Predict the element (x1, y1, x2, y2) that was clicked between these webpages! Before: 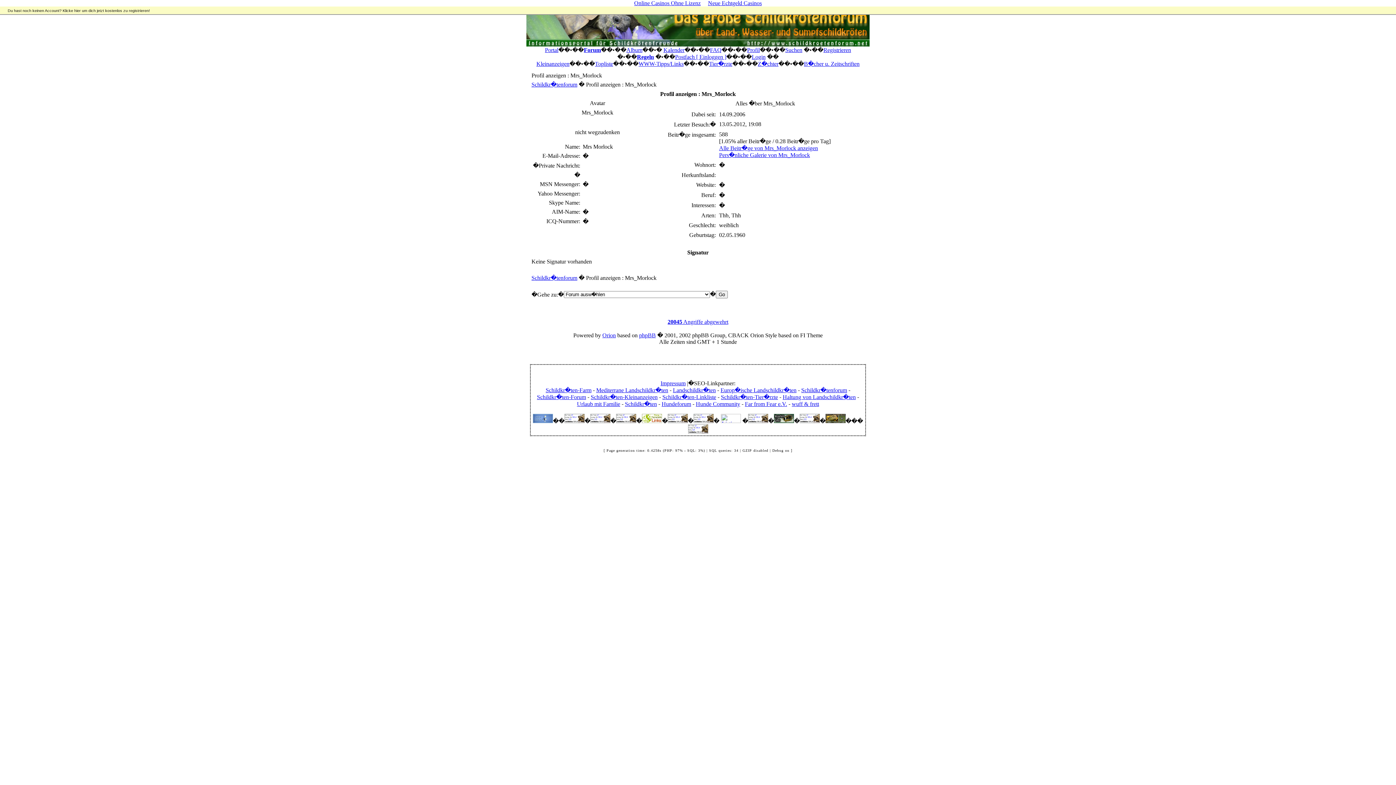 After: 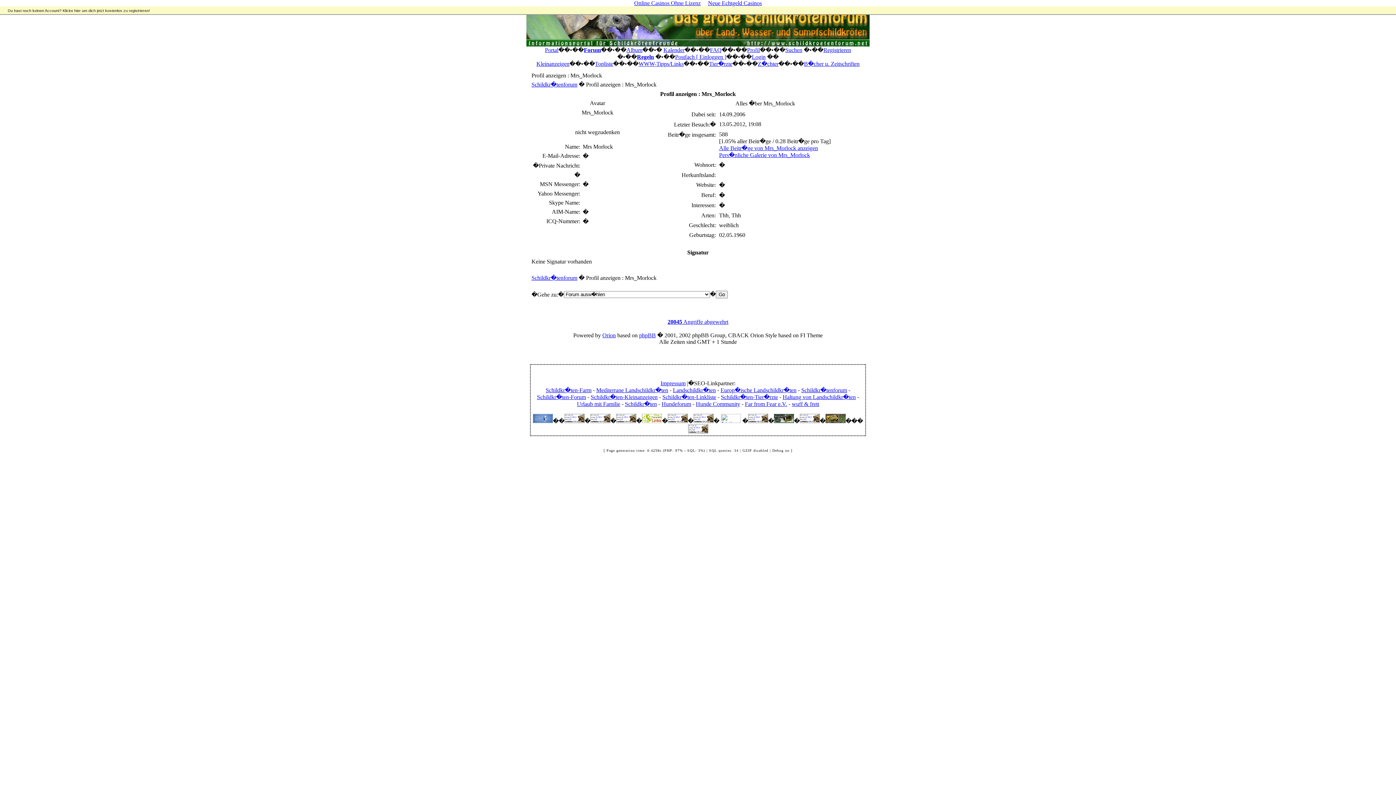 Action: bbox: (800, 418, 820, 424)